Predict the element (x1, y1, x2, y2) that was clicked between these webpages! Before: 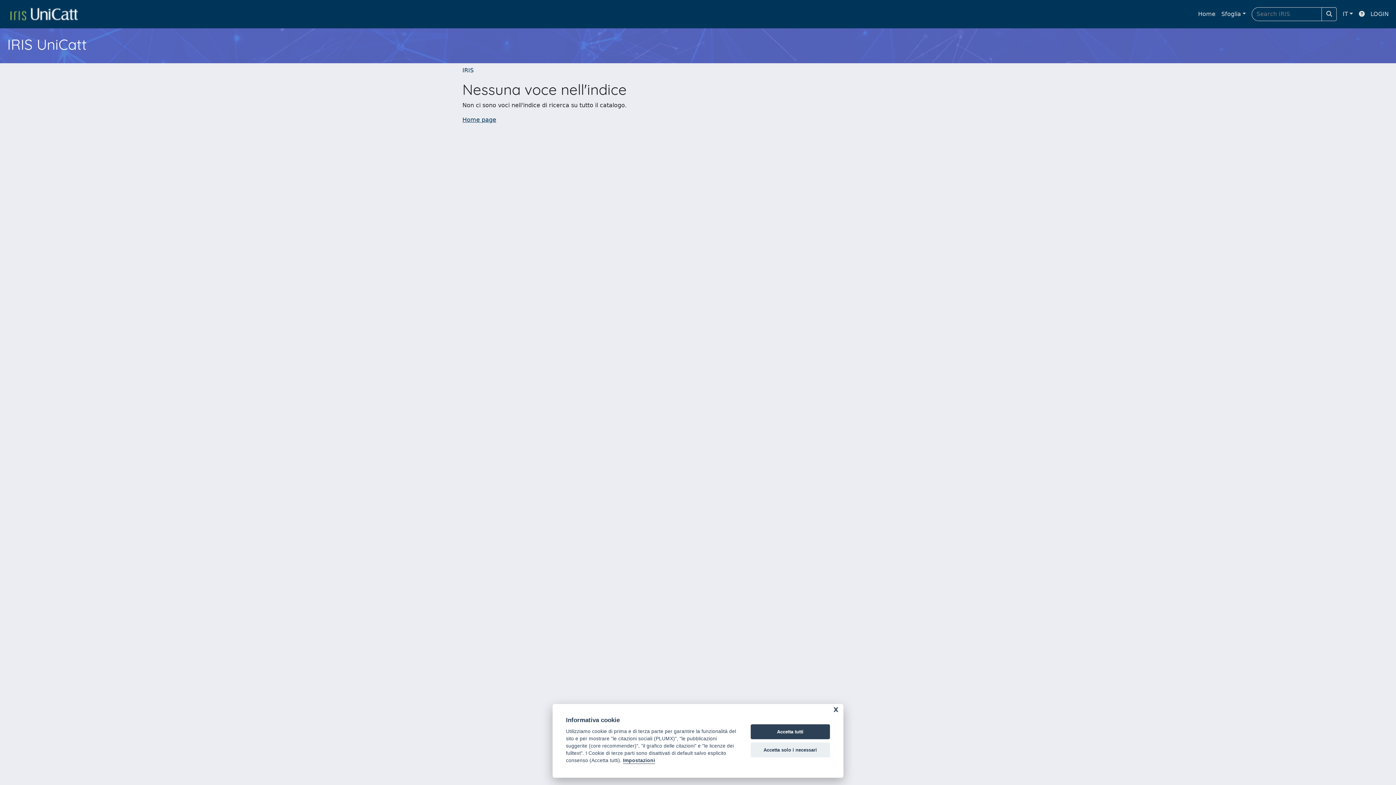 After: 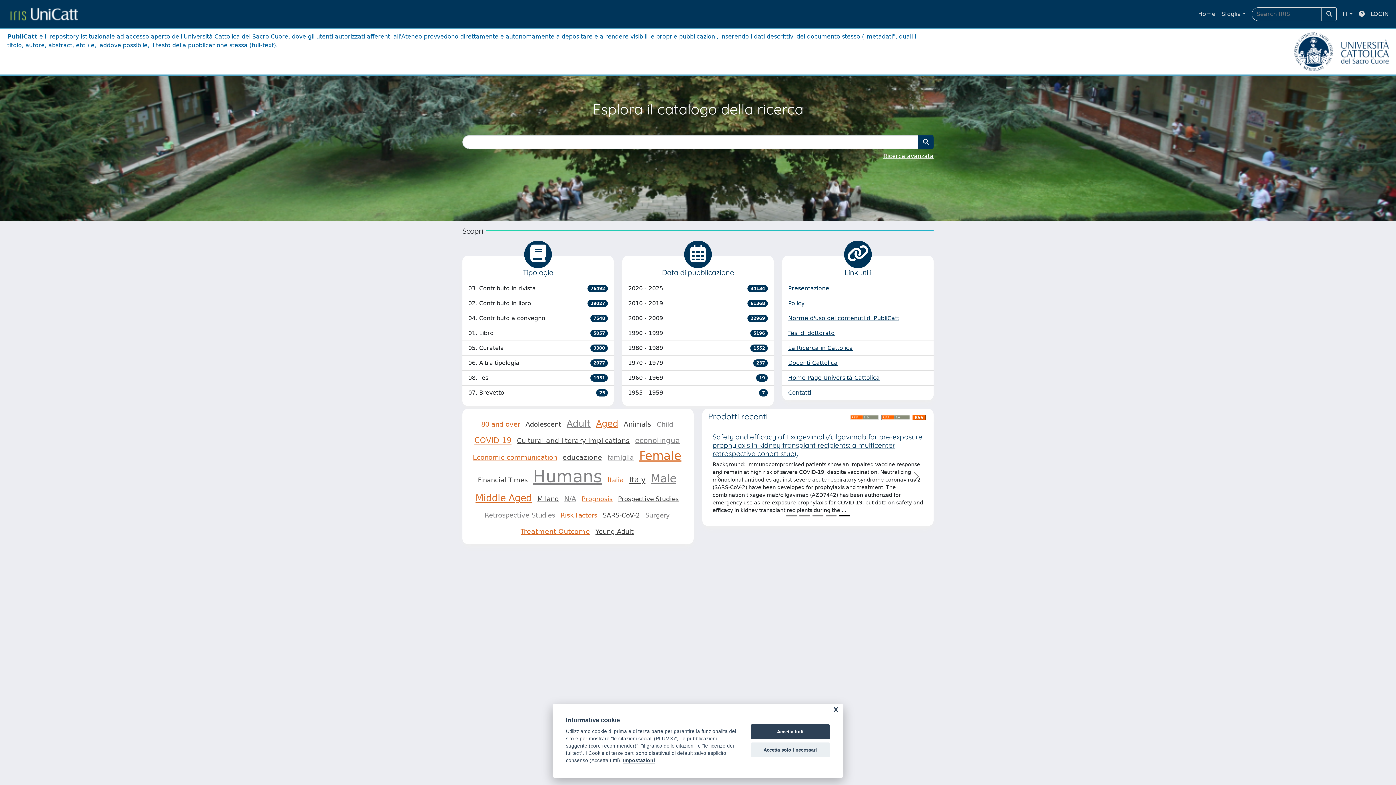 Action: bbox: (462, 116, 496, 123) label: Home page